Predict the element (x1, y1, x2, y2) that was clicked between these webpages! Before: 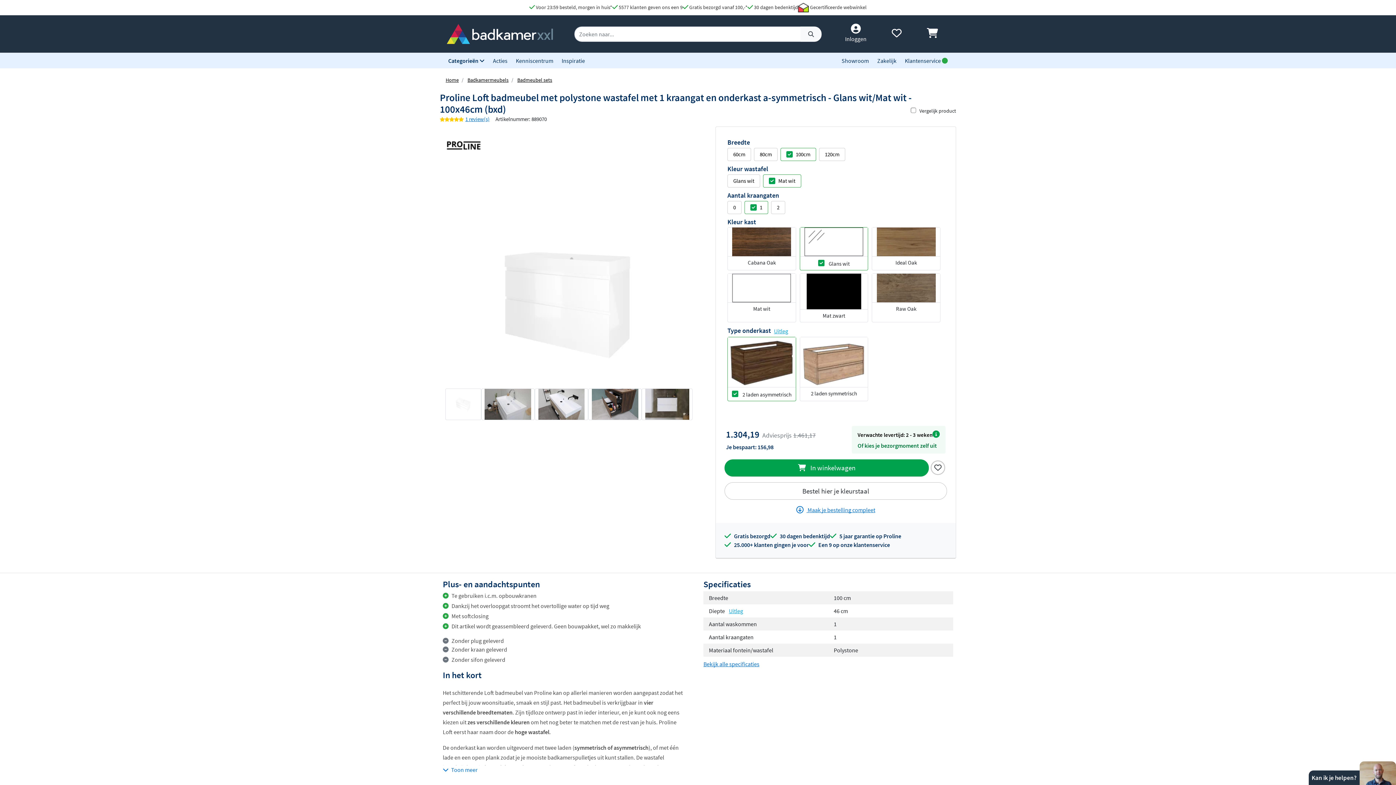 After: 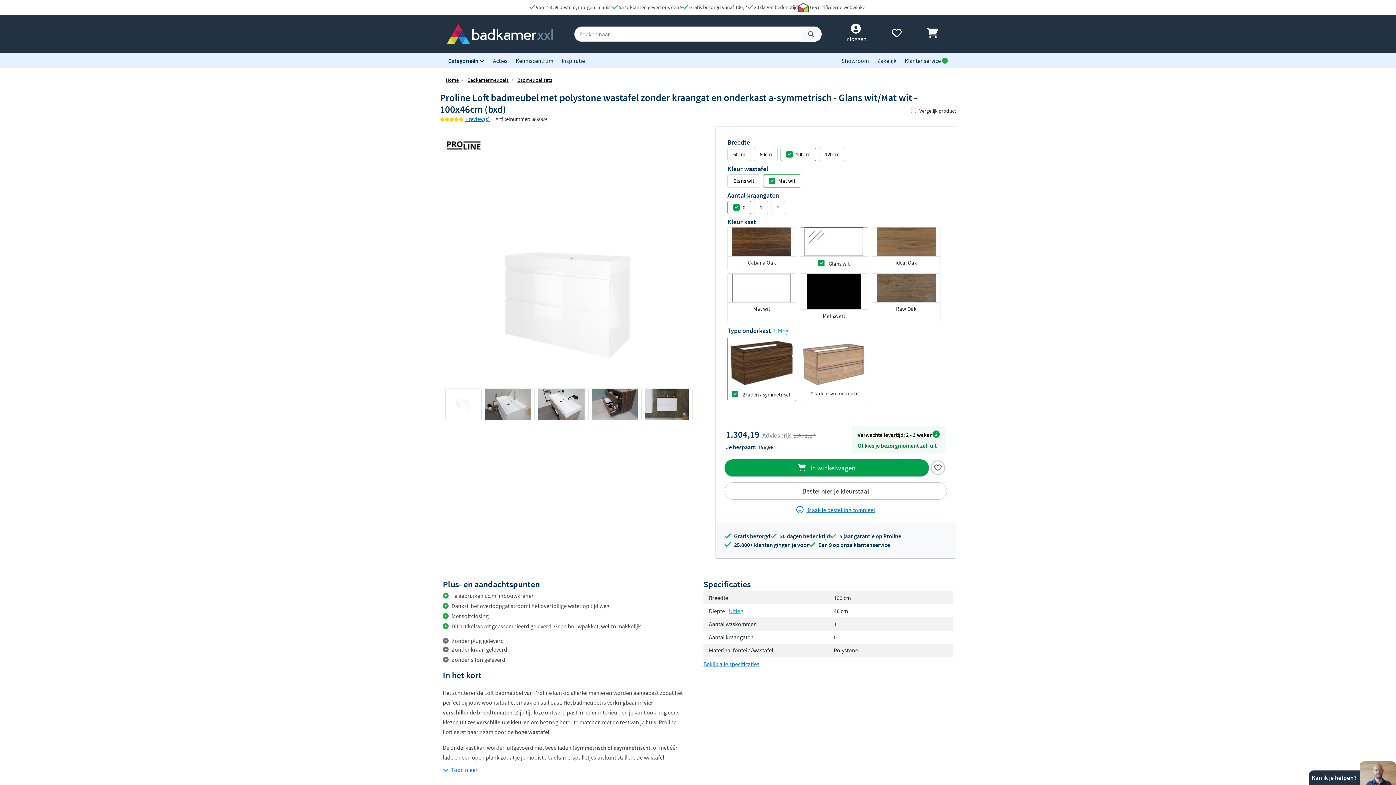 Action: label: 0 bbox: (727, 201, 741, 214)